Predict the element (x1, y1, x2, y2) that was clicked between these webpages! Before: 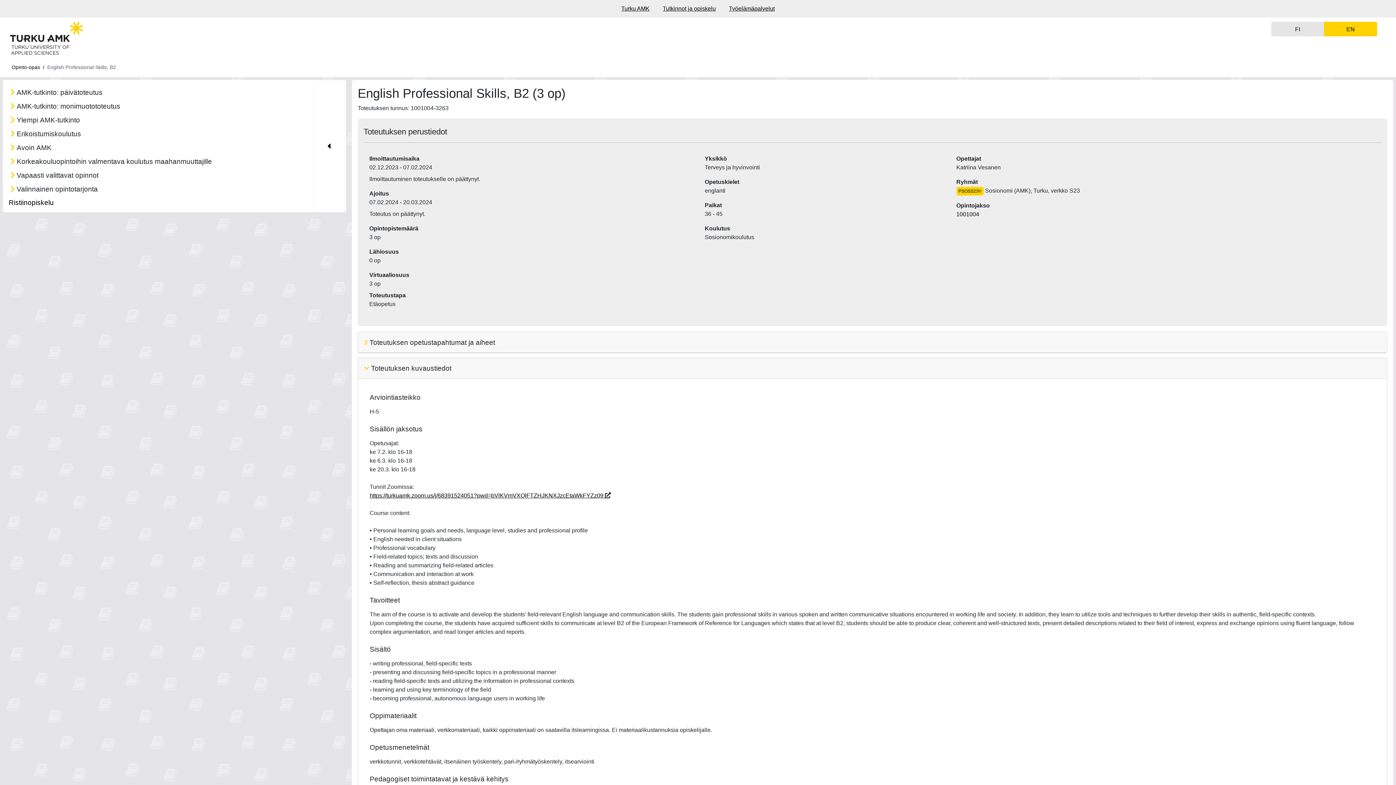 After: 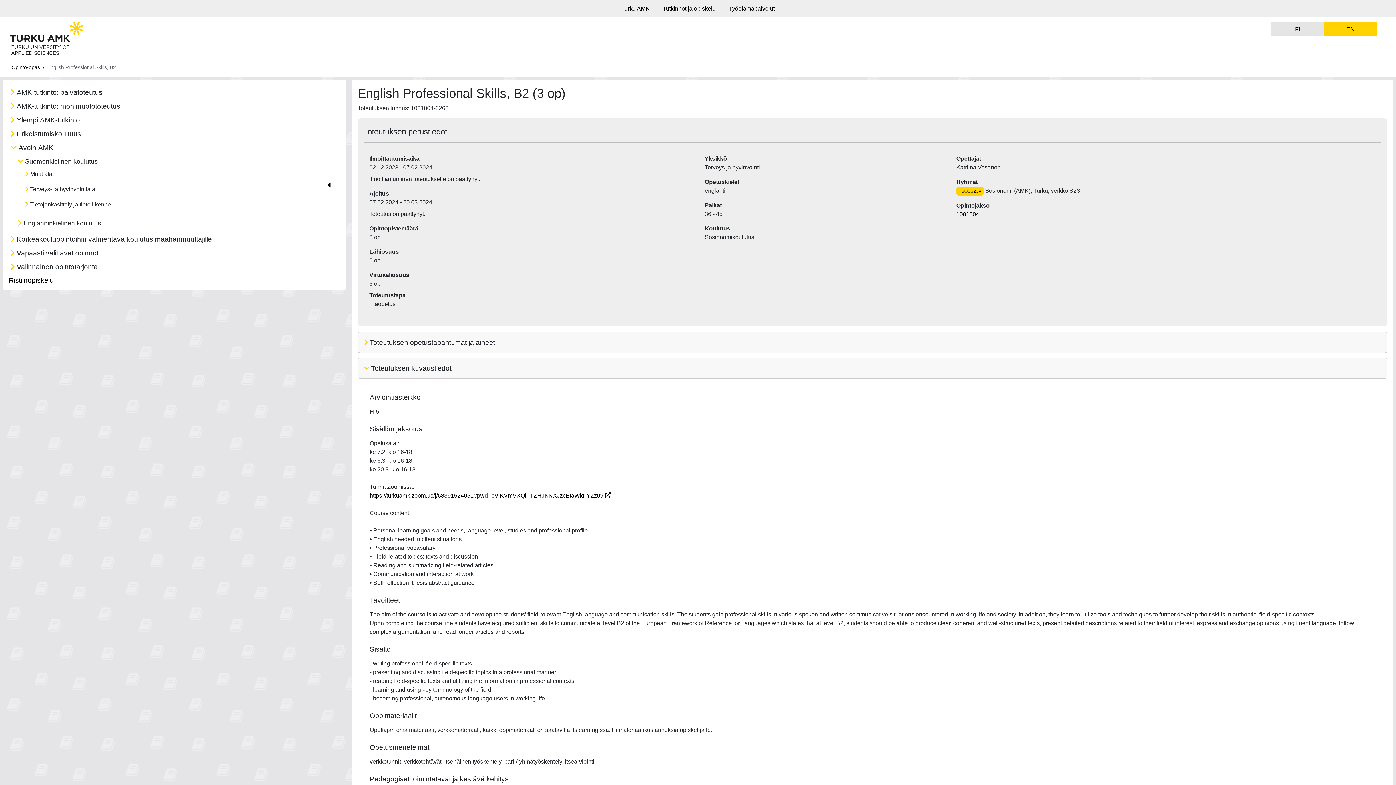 Action: bbox: (7, 142, 215, 153) label:  Avoin AMK